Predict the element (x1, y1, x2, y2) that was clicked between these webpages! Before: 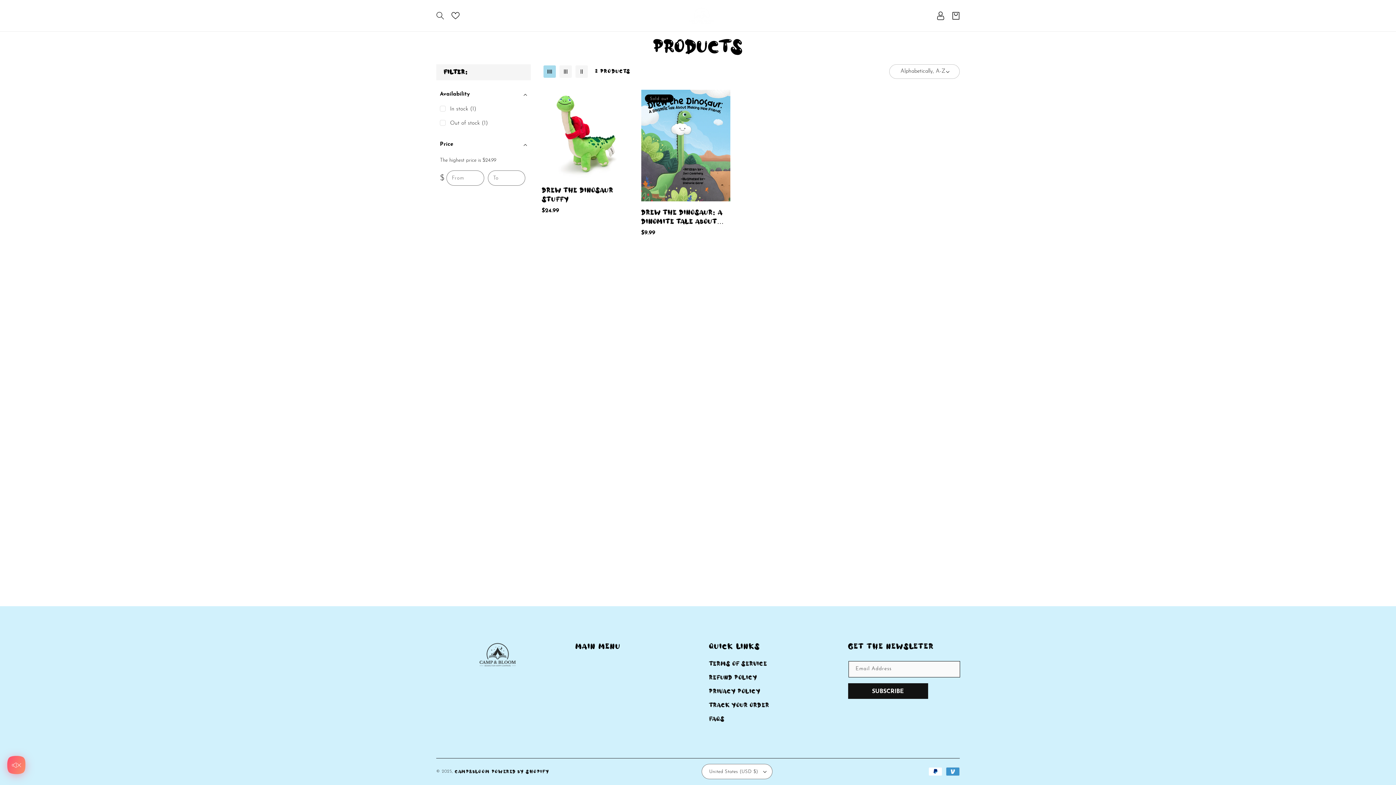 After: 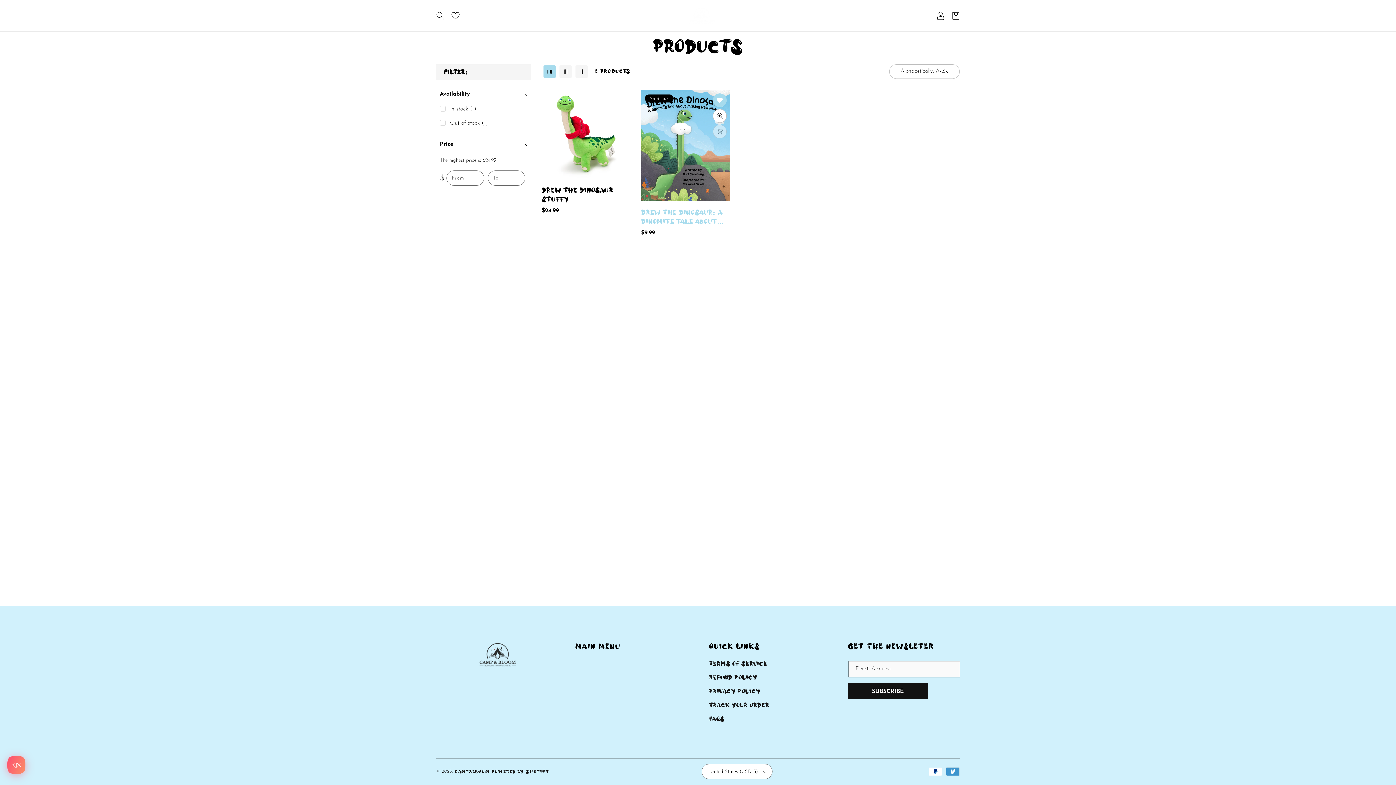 Action: label: Add to wishlist bbox: (716, 93, 730, 107)